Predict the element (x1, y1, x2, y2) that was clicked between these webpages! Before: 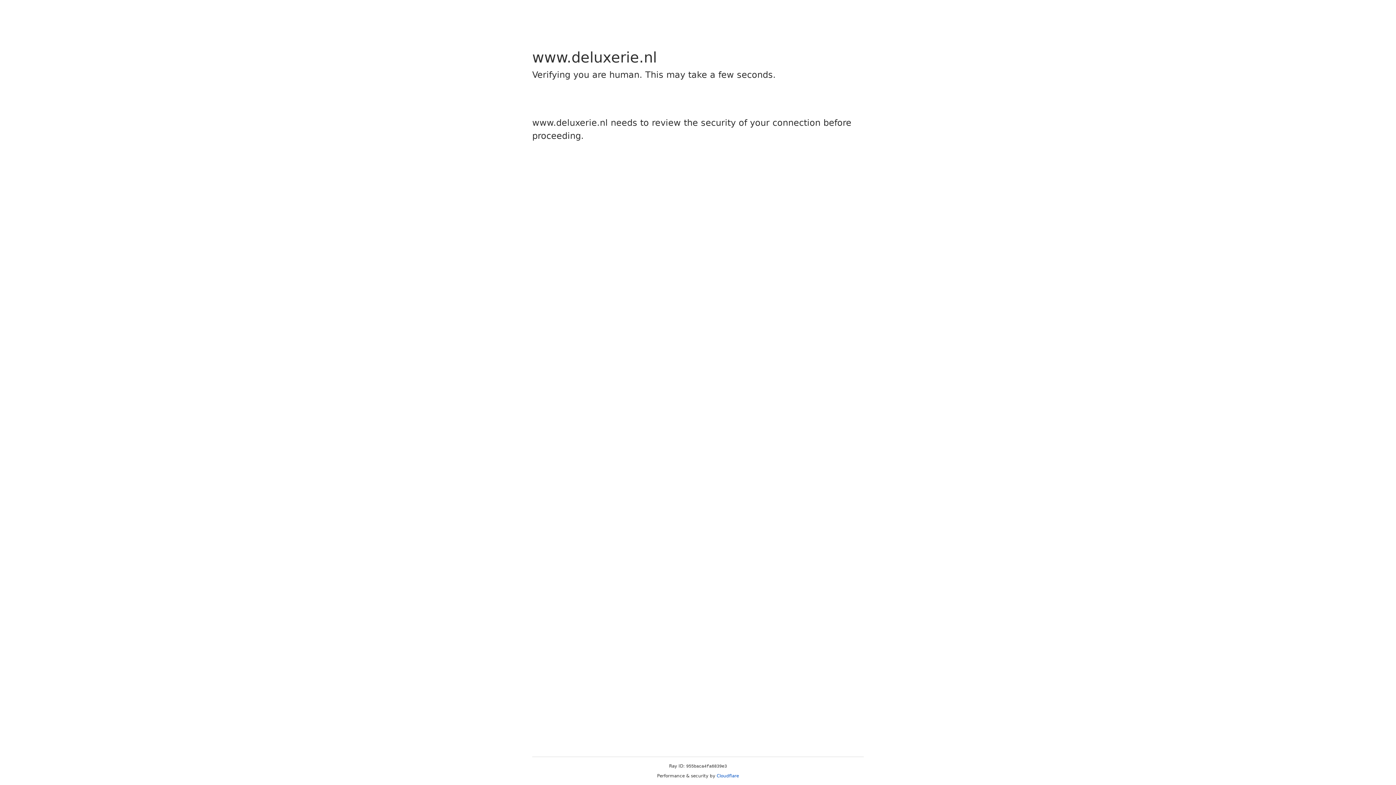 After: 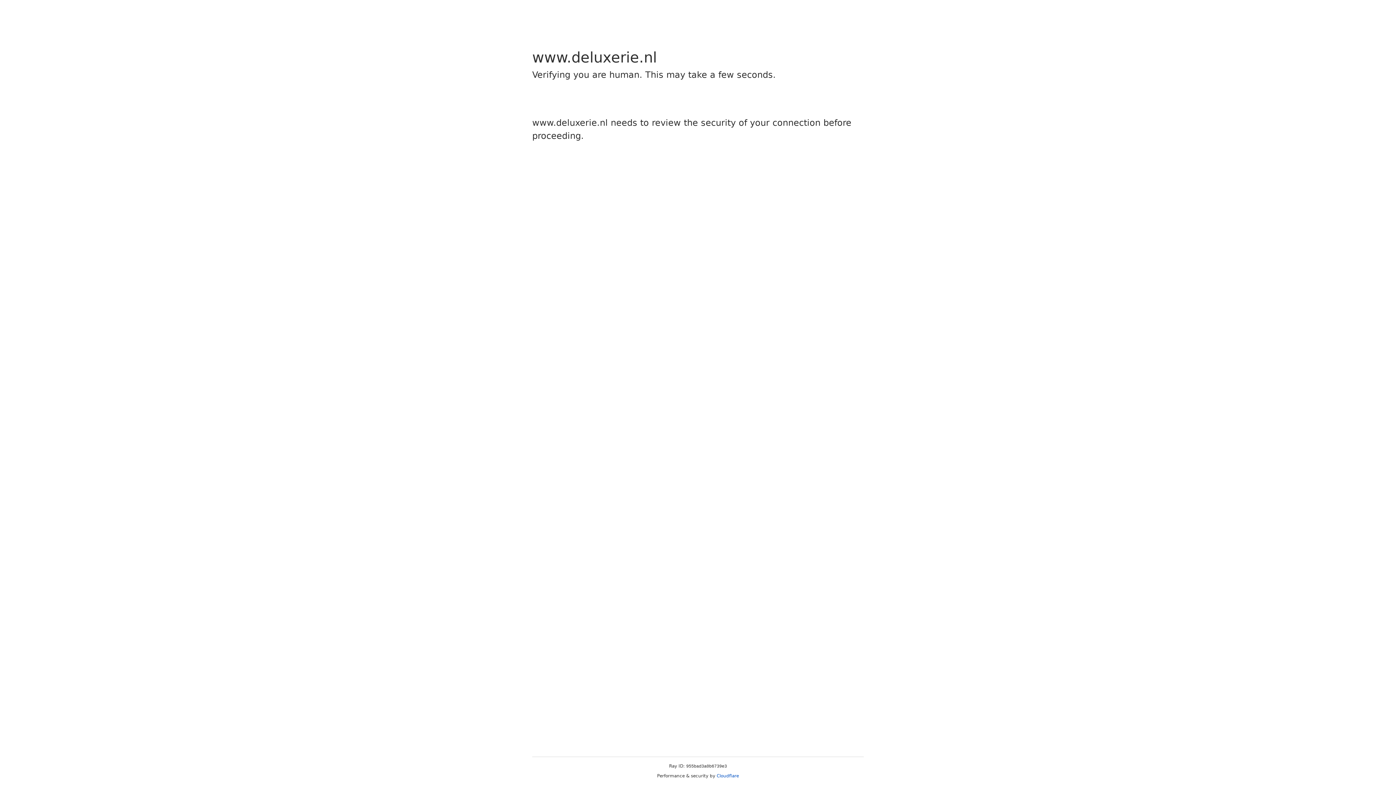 Action: bbox: (716, 773, 739, 778) label: Cloudflare